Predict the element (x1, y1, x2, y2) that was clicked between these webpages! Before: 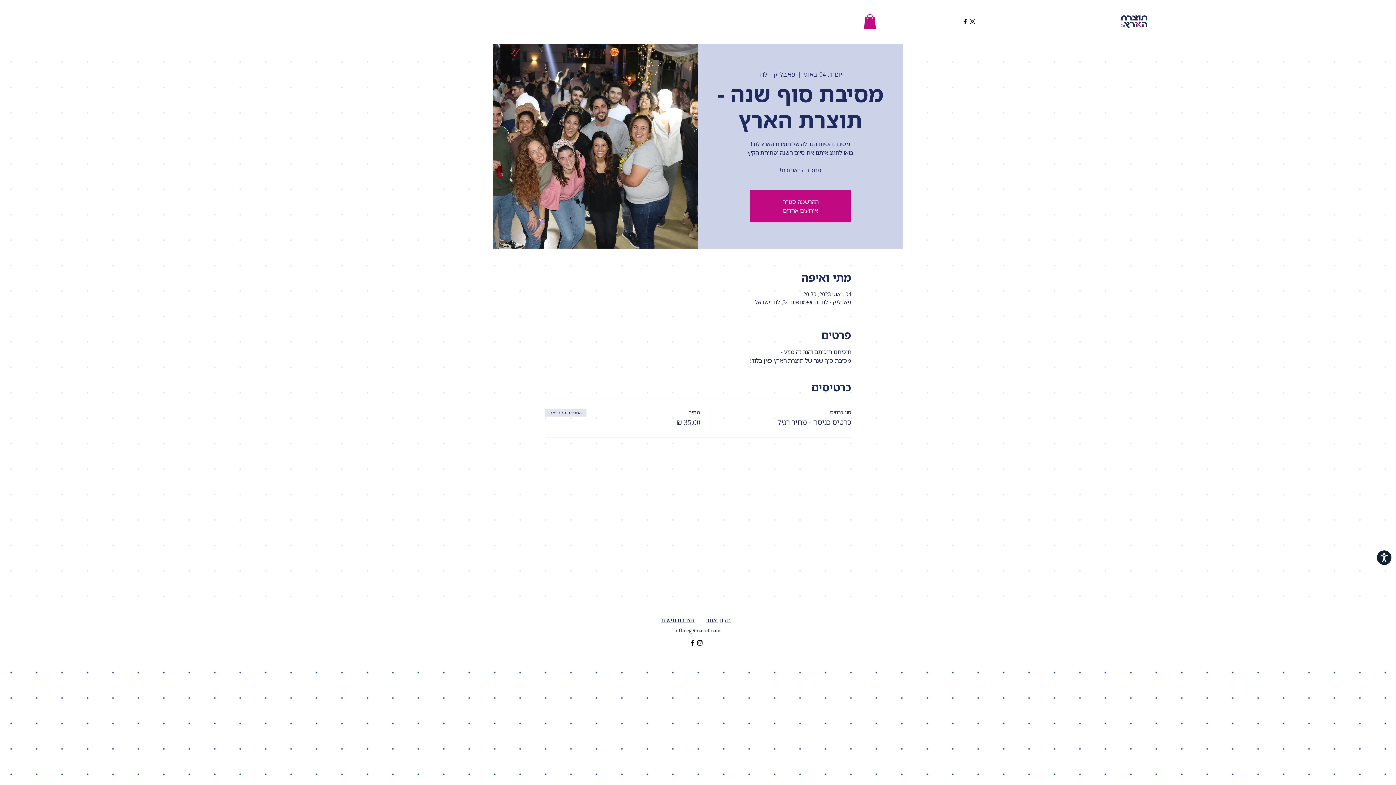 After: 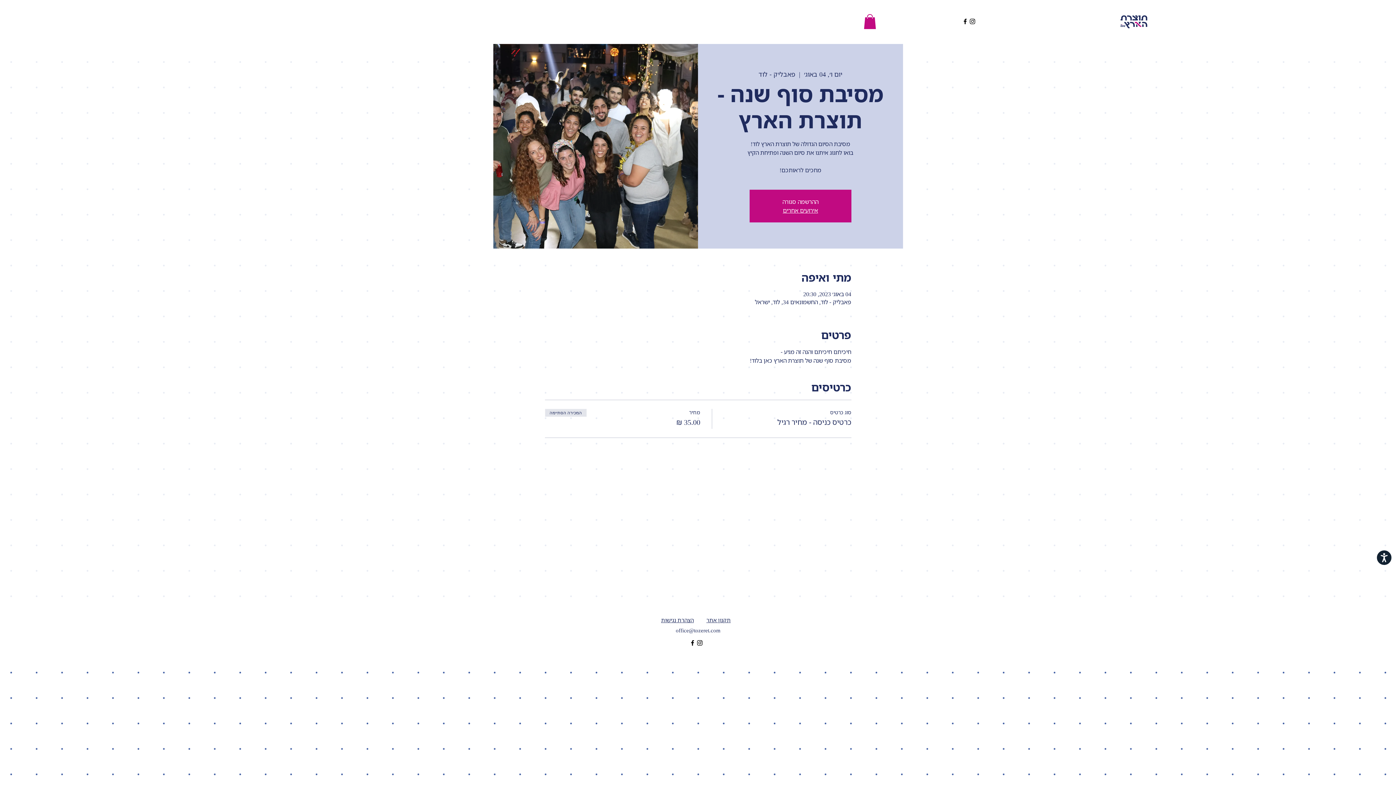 Action: bbox: (864, 14, 876, 28)